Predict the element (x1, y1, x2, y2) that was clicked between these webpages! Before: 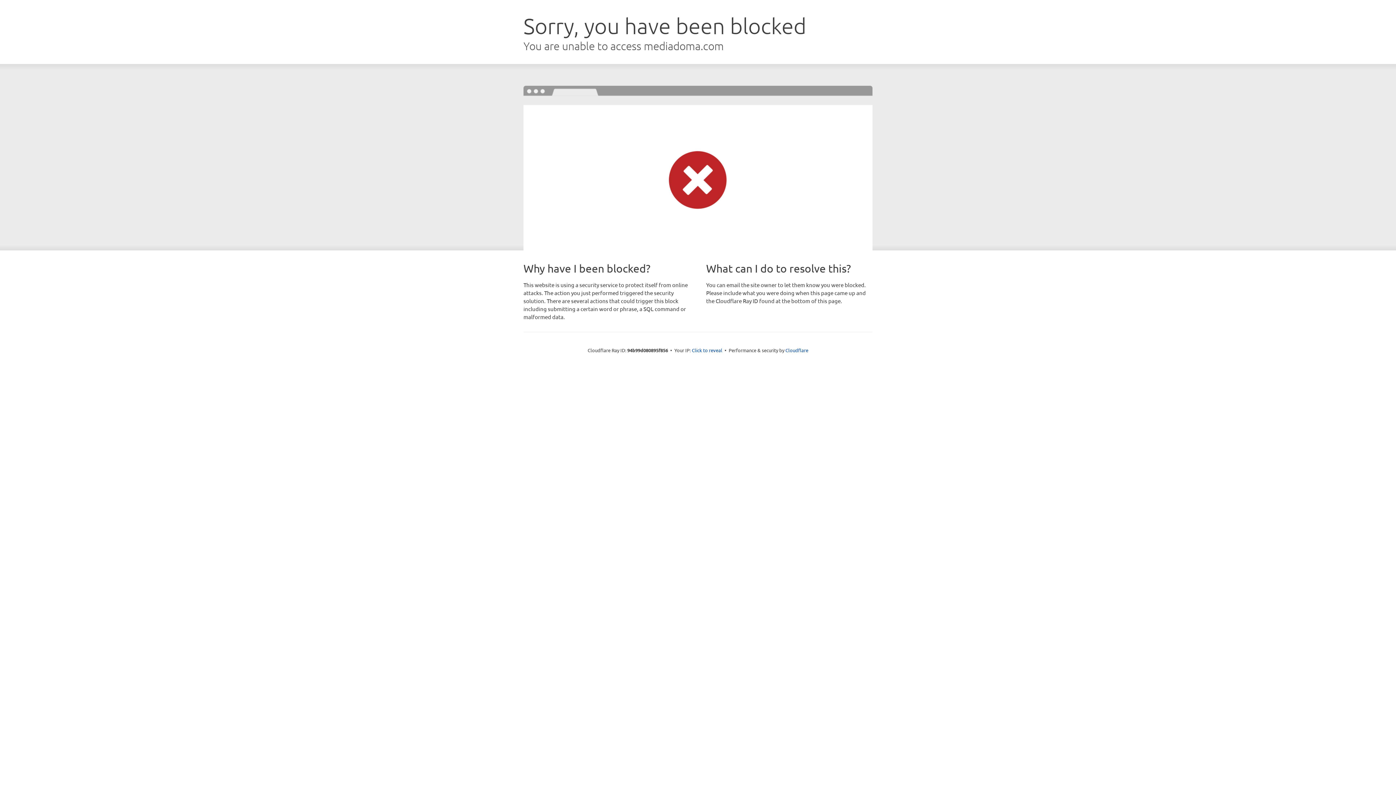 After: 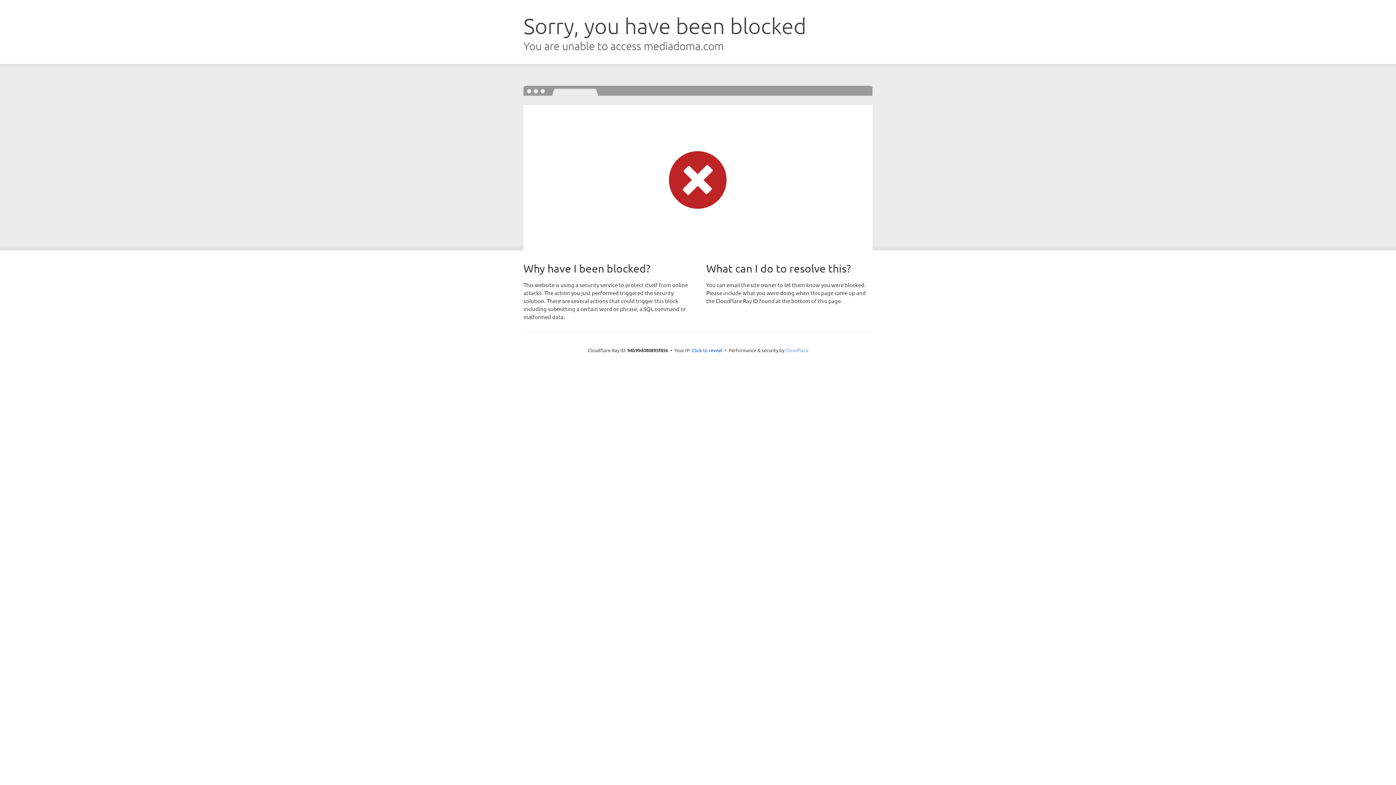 Action: bbox: (785, 347, 808, 353) label: Cloudflare